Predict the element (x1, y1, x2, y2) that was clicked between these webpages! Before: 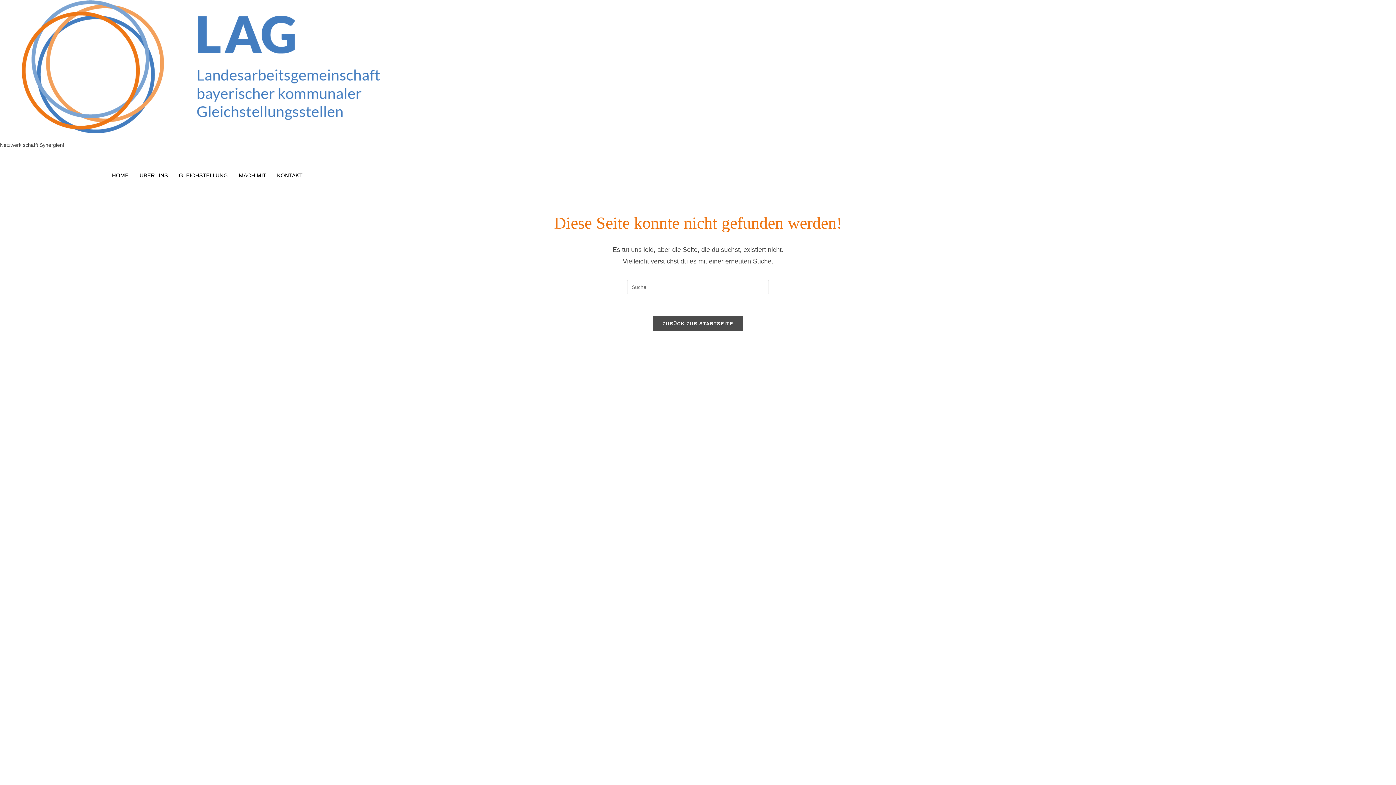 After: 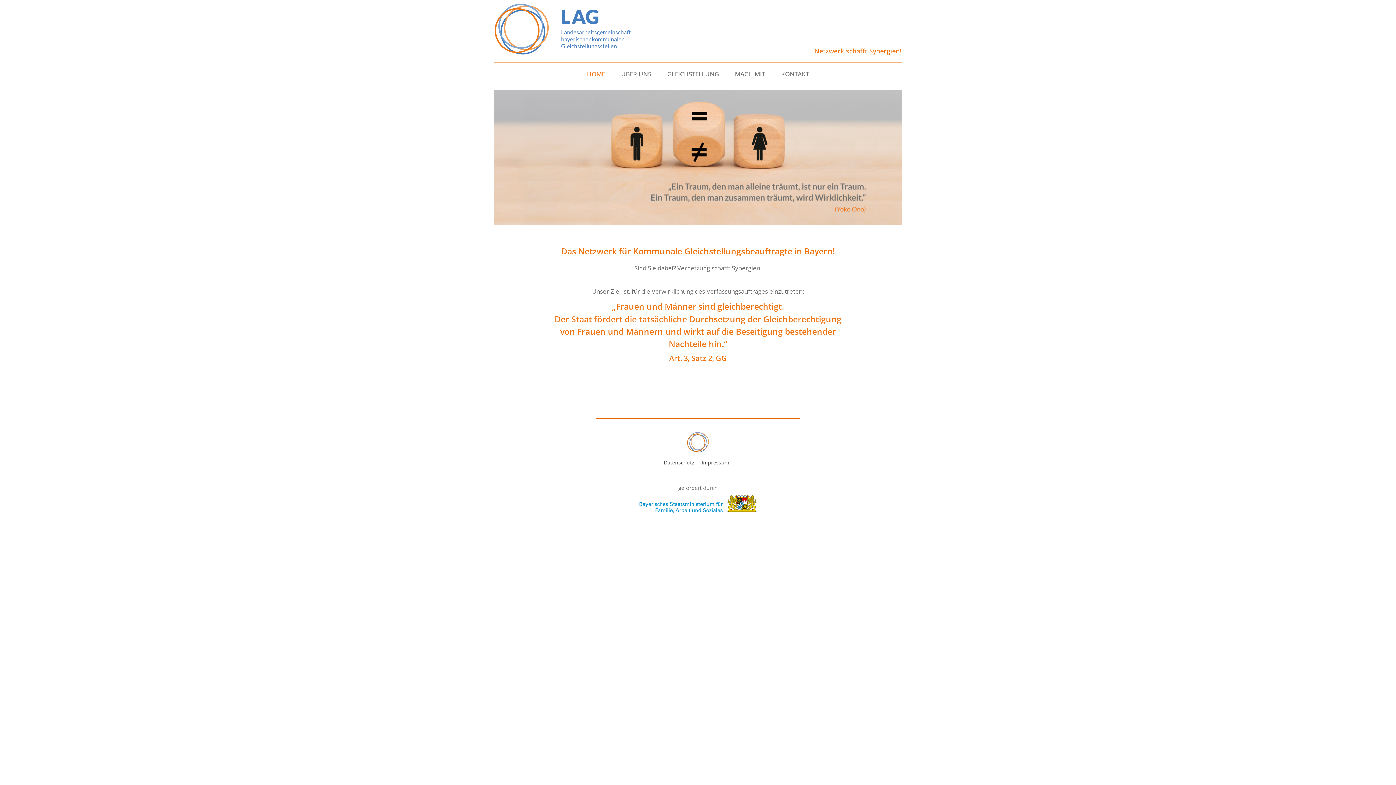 Action: bbox: (653, 316, 743, 331) label: ZURÜCK ZUR STARTSEITE